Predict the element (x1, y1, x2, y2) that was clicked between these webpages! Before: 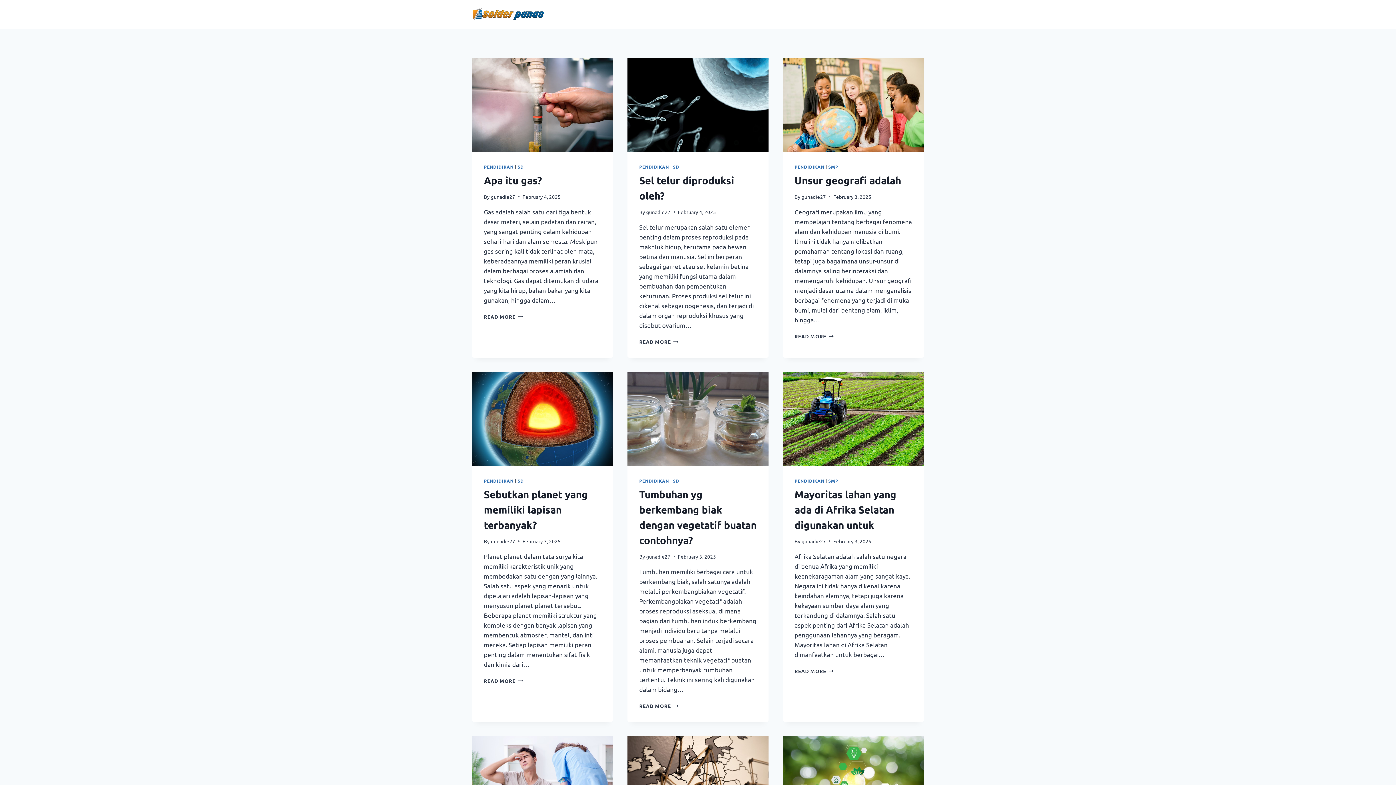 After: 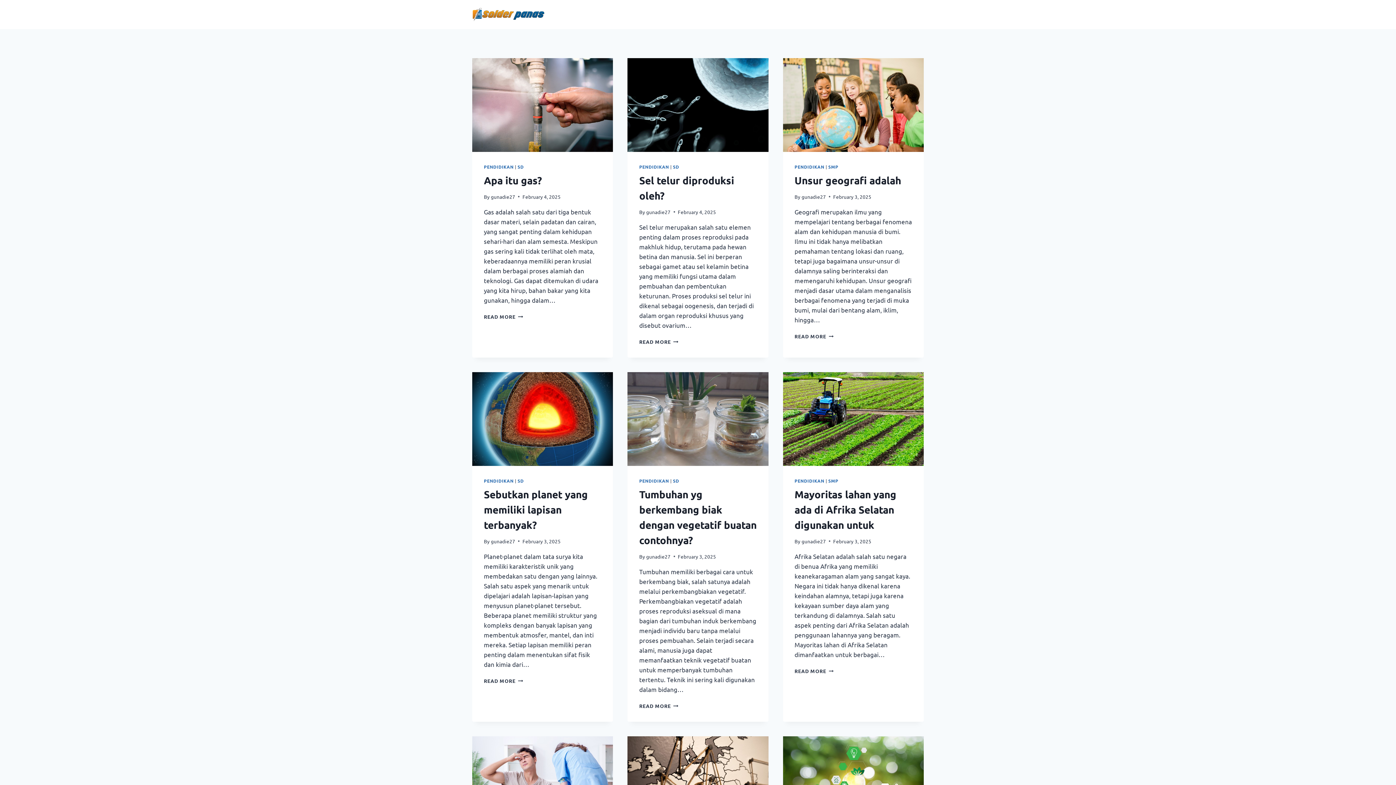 Action: bbox: (801, 193, 826, 199) label: gunadie27